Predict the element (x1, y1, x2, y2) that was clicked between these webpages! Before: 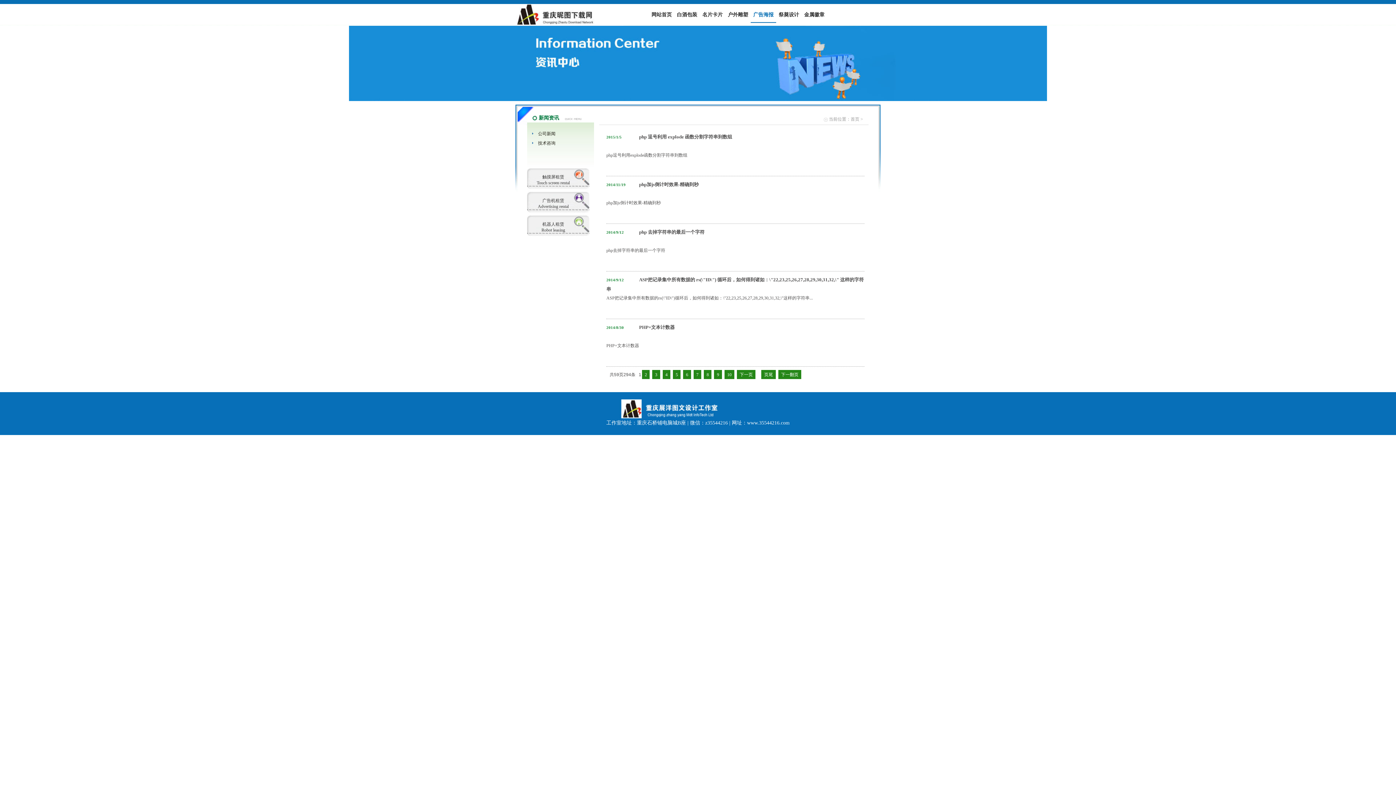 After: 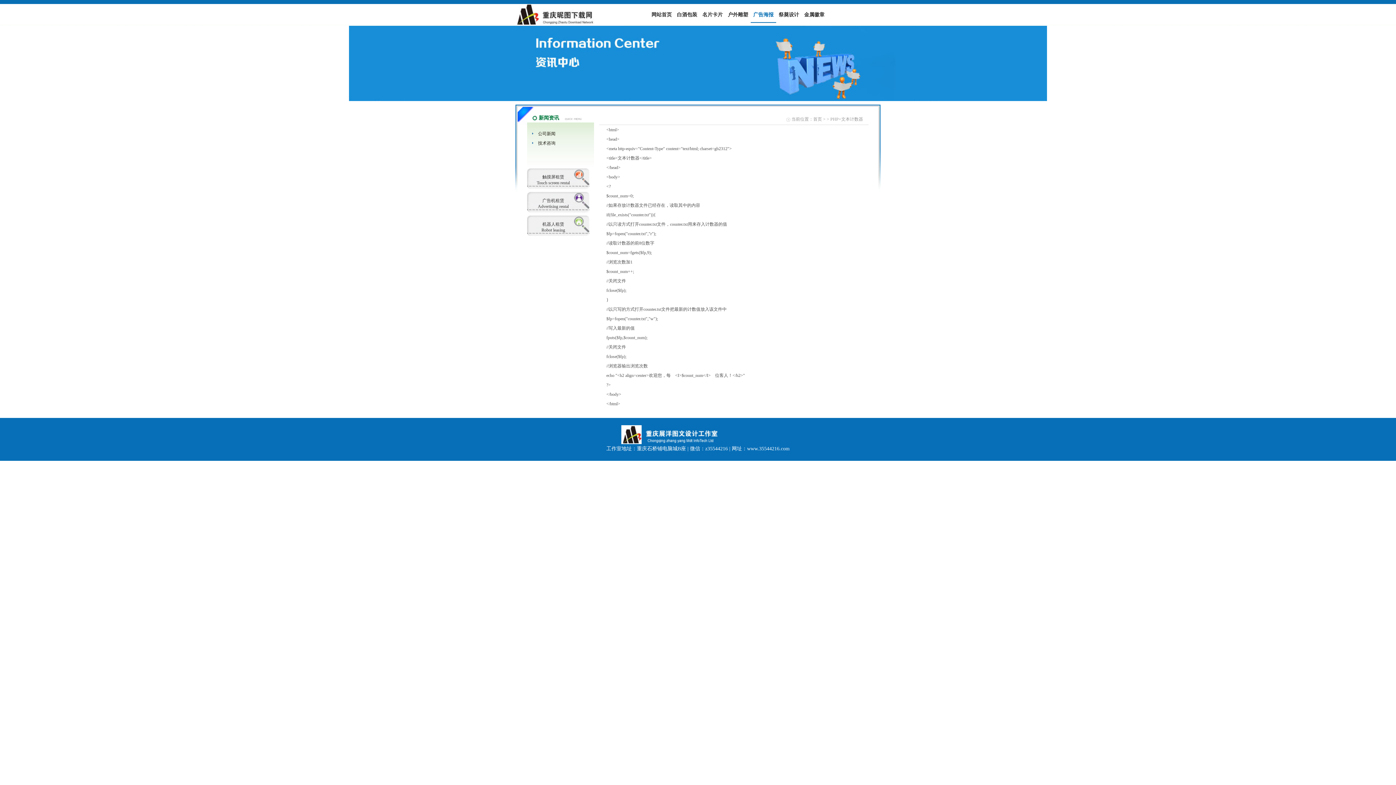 Action: label: PHP+文本计数器 bbox: (639, 324, 674, 330)